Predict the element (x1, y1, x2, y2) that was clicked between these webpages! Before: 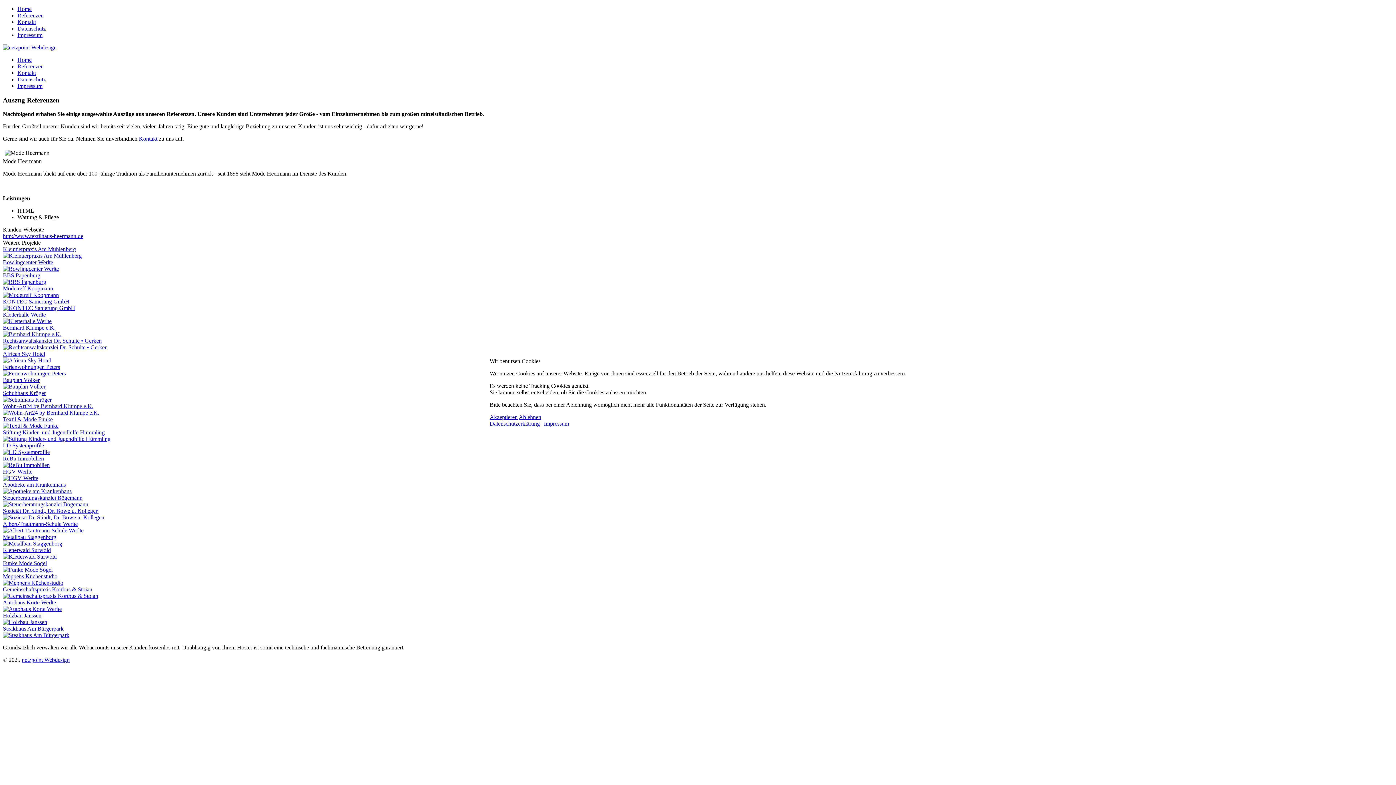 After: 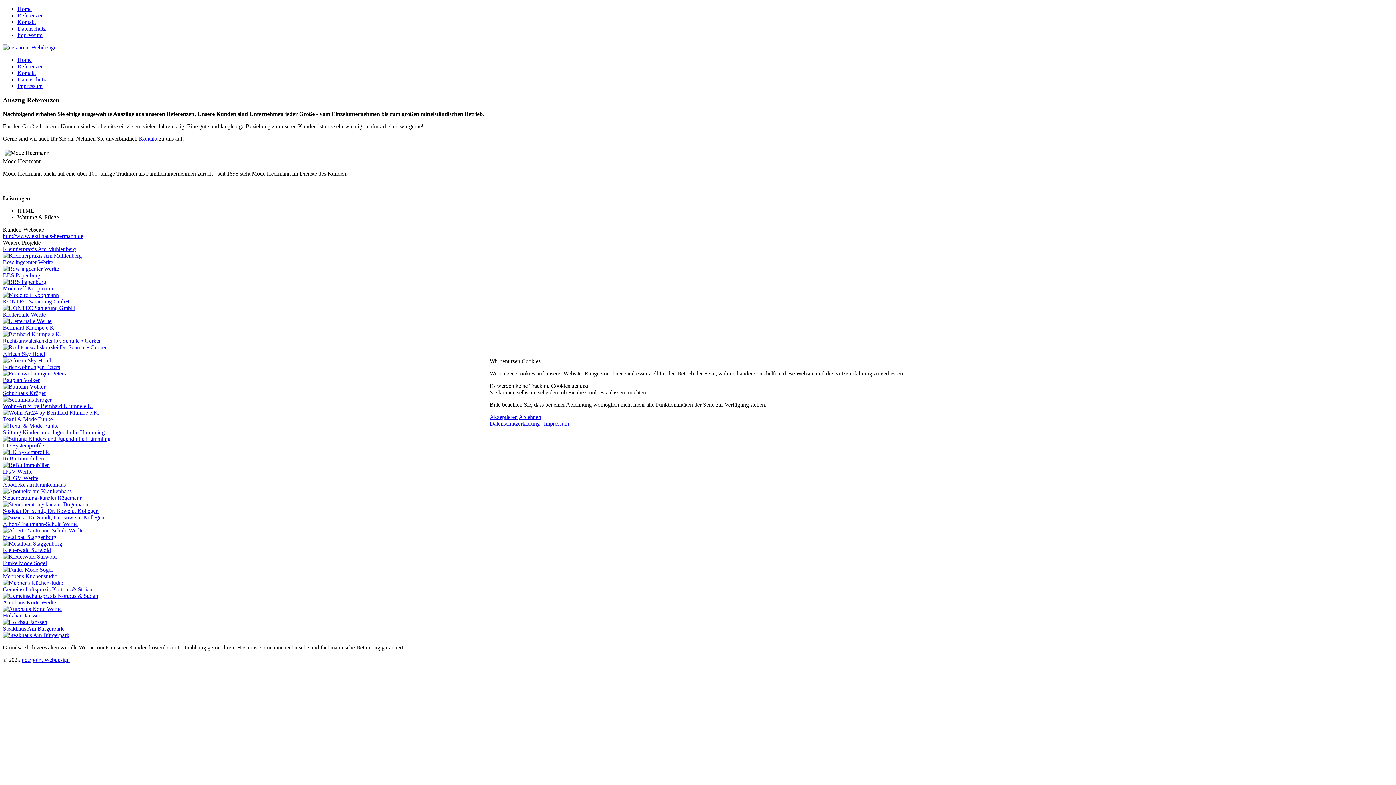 Action: bbox: (518, 414, 541, 420) label: Ablehnen